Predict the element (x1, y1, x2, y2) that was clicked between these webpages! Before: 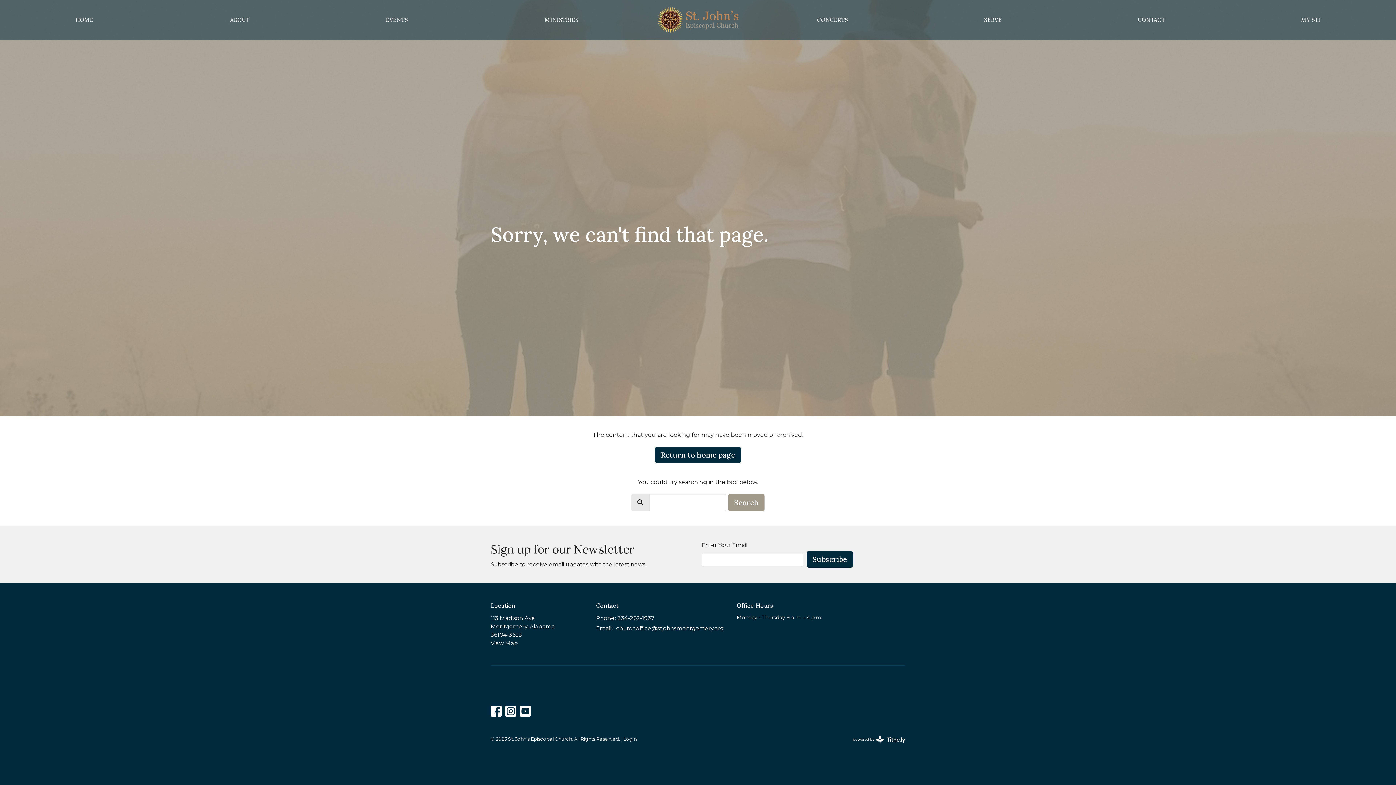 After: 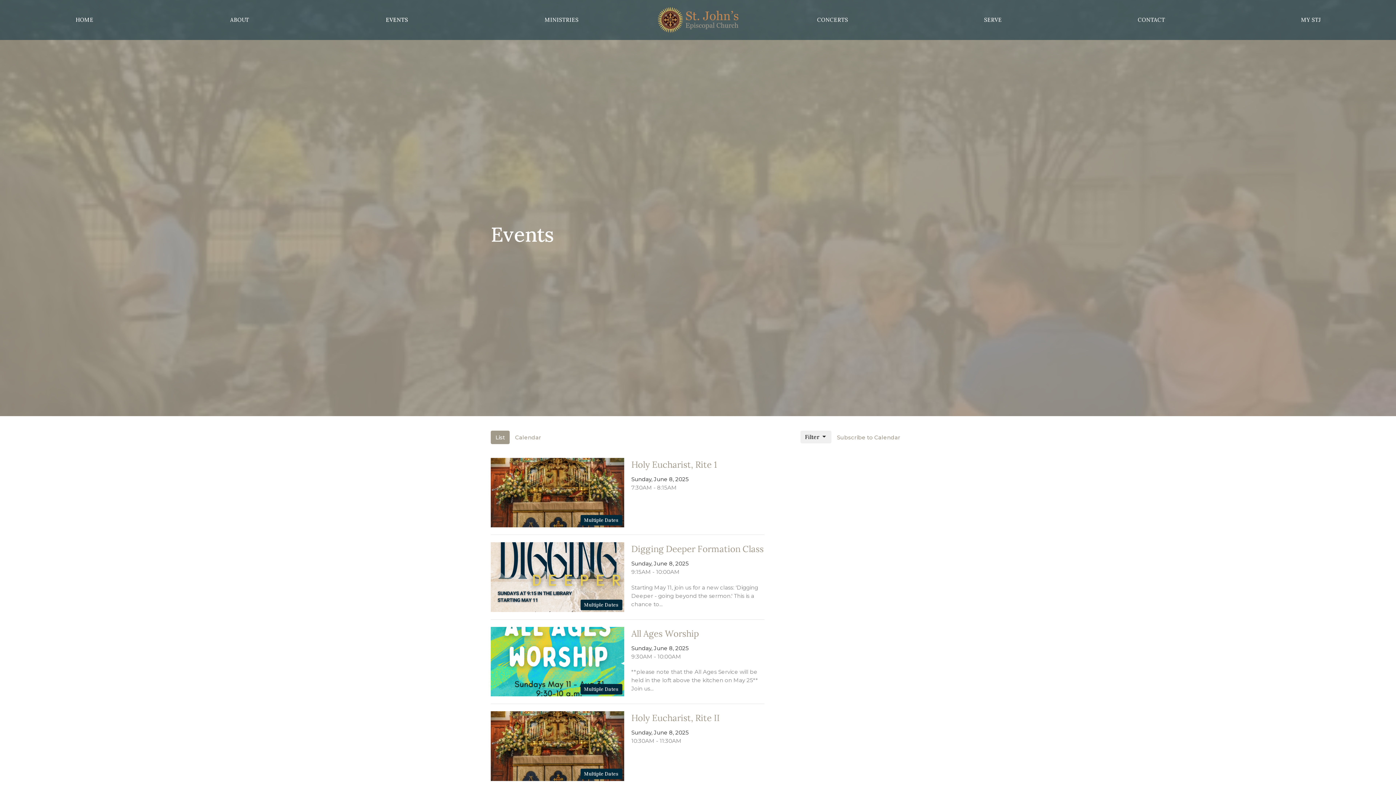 Action: label: EVENTS bbox: (385, 13, 408, 25)